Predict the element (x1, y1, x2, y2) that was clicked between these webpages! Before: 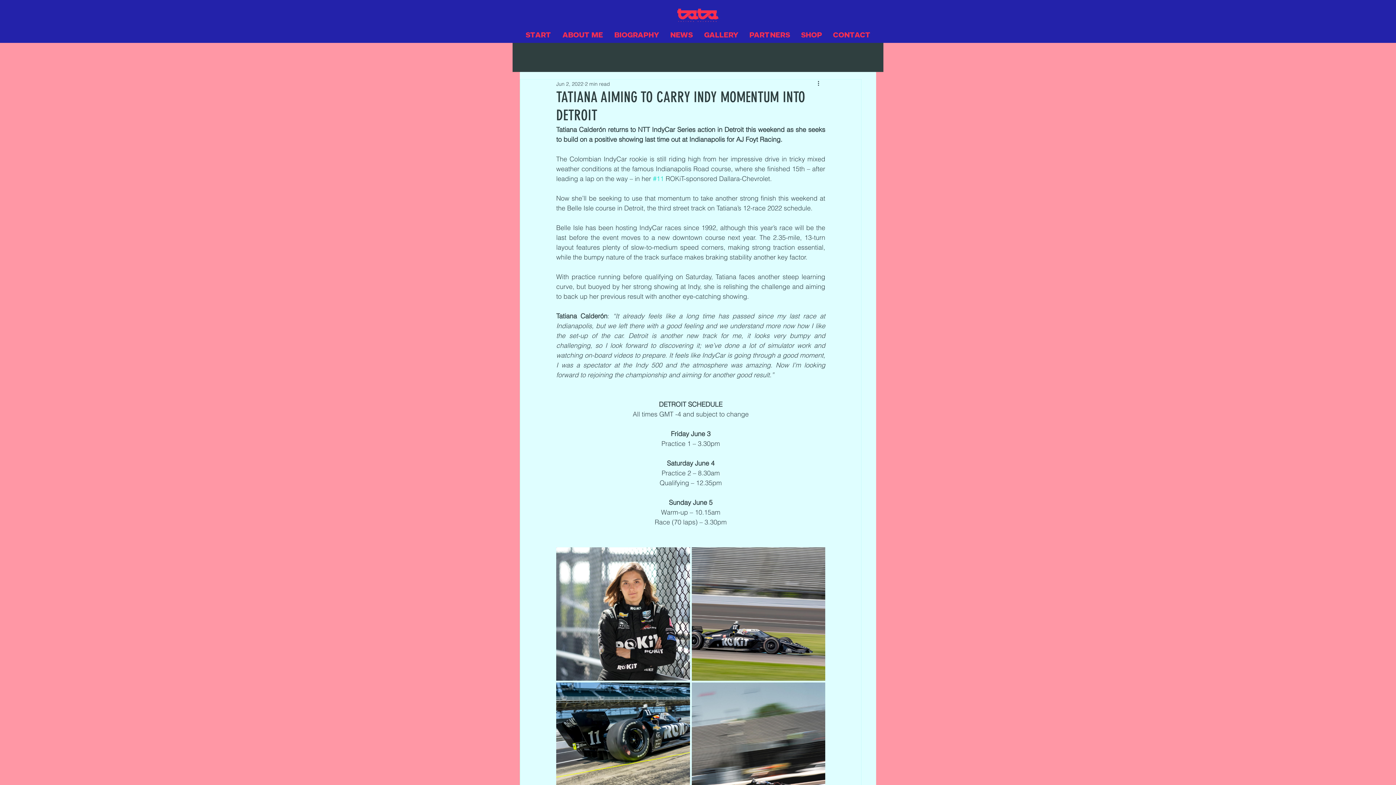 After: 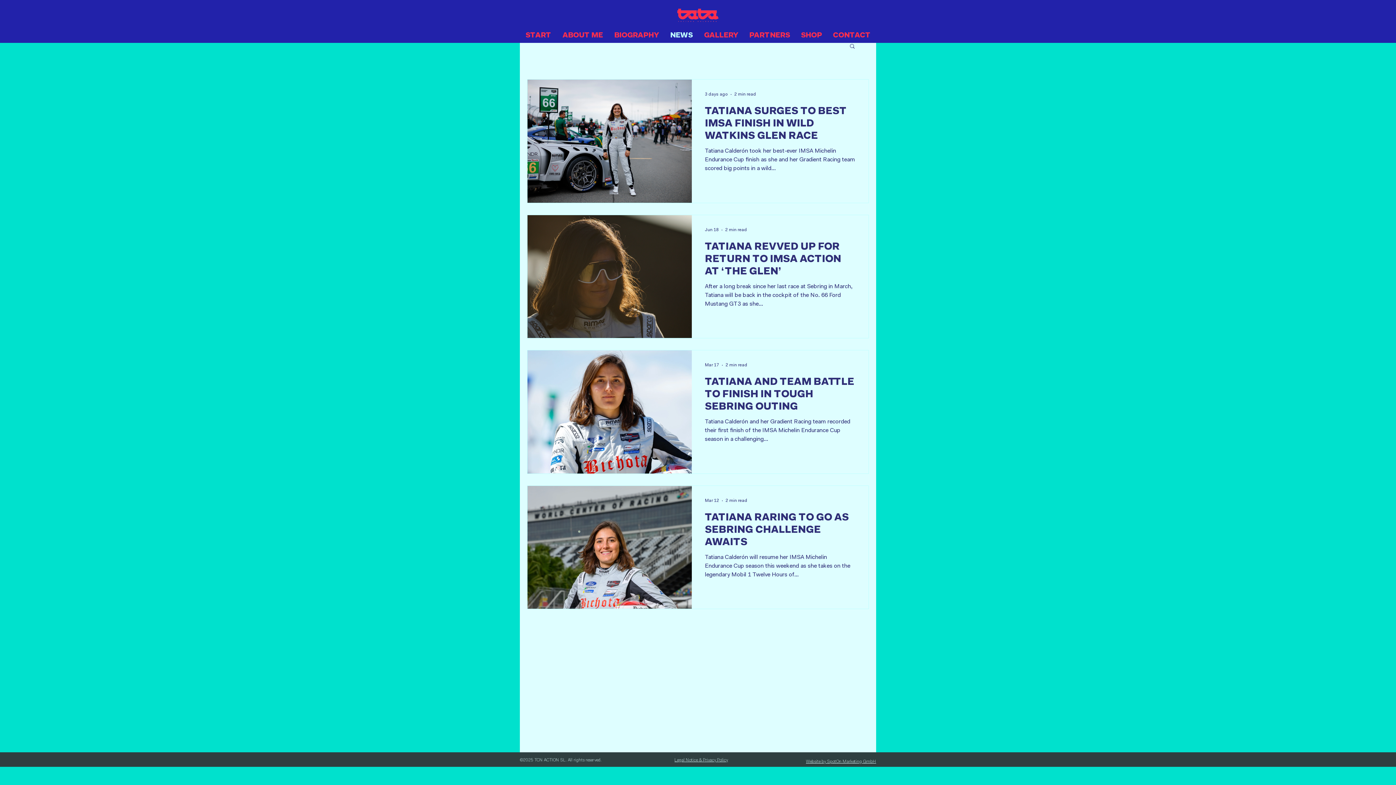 Action: label: Alle Beiträge bbox: (520, 51, 557, 63)